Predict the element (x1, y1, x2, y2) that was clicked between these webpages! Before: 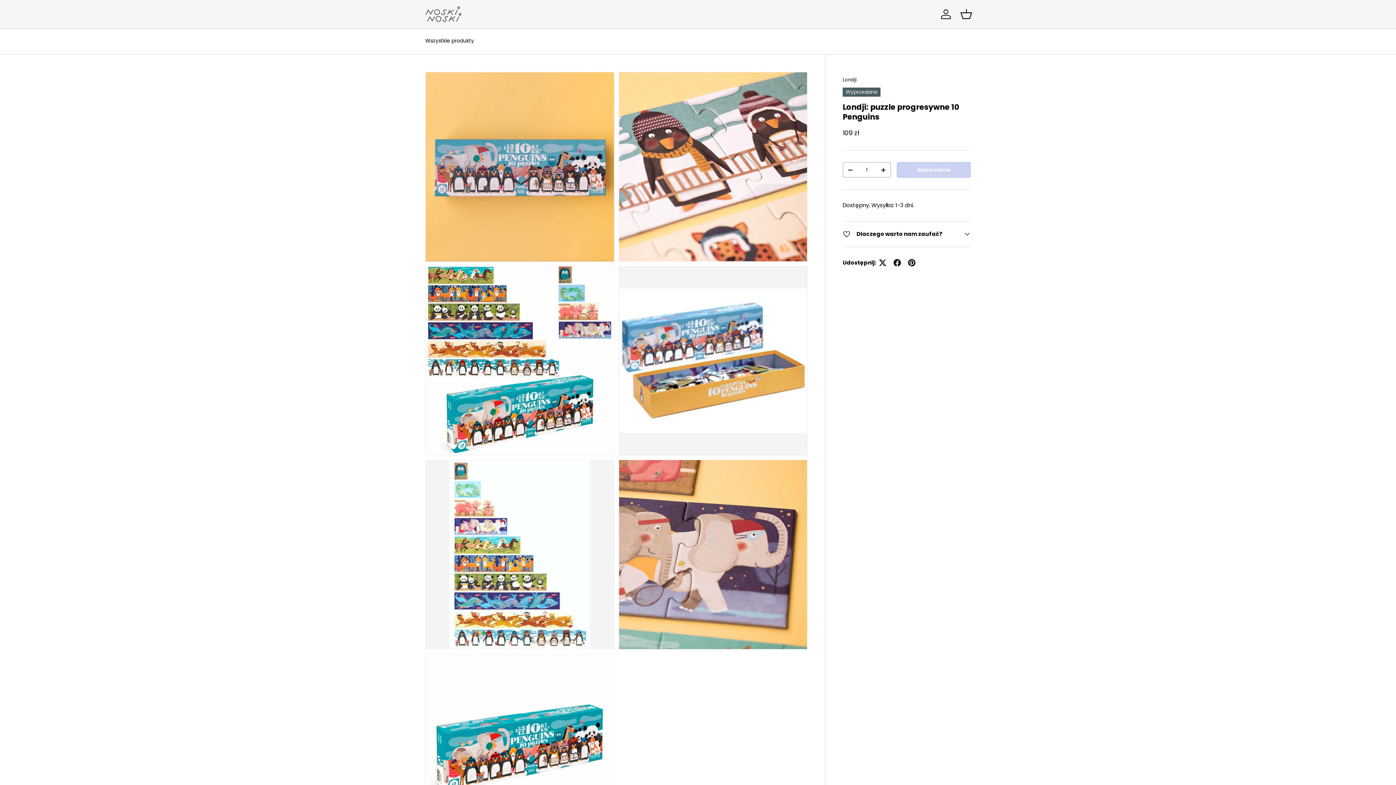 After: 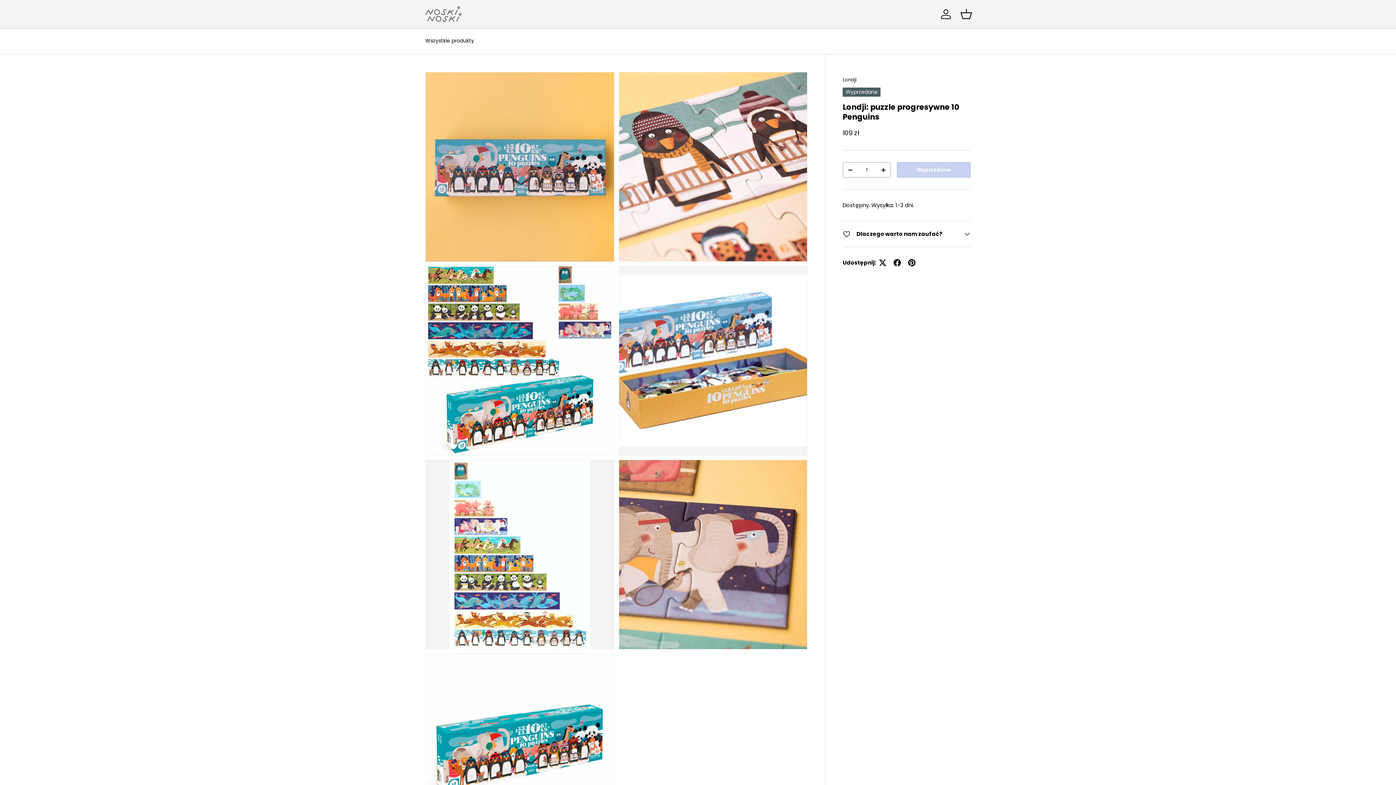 Action: bbox: (618, 266, 807, 455)